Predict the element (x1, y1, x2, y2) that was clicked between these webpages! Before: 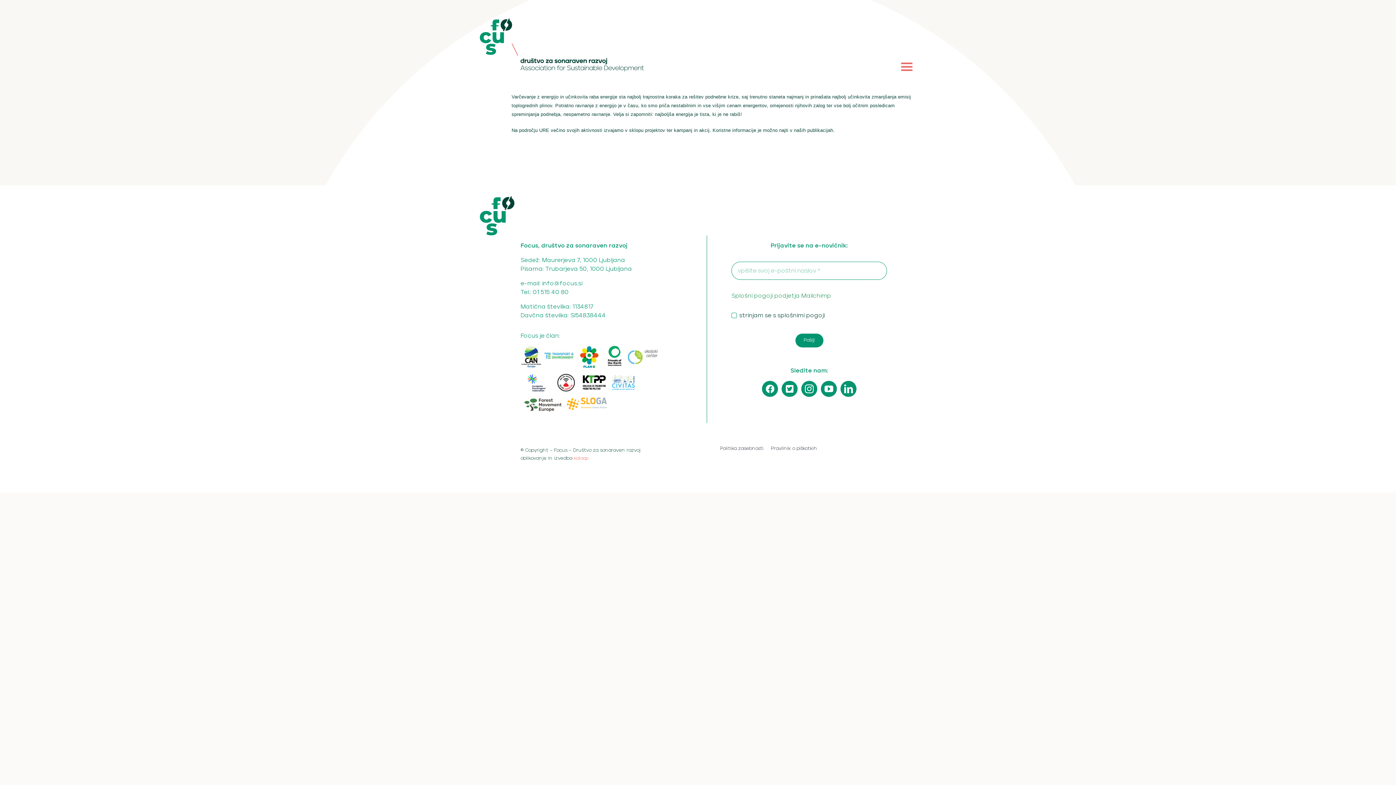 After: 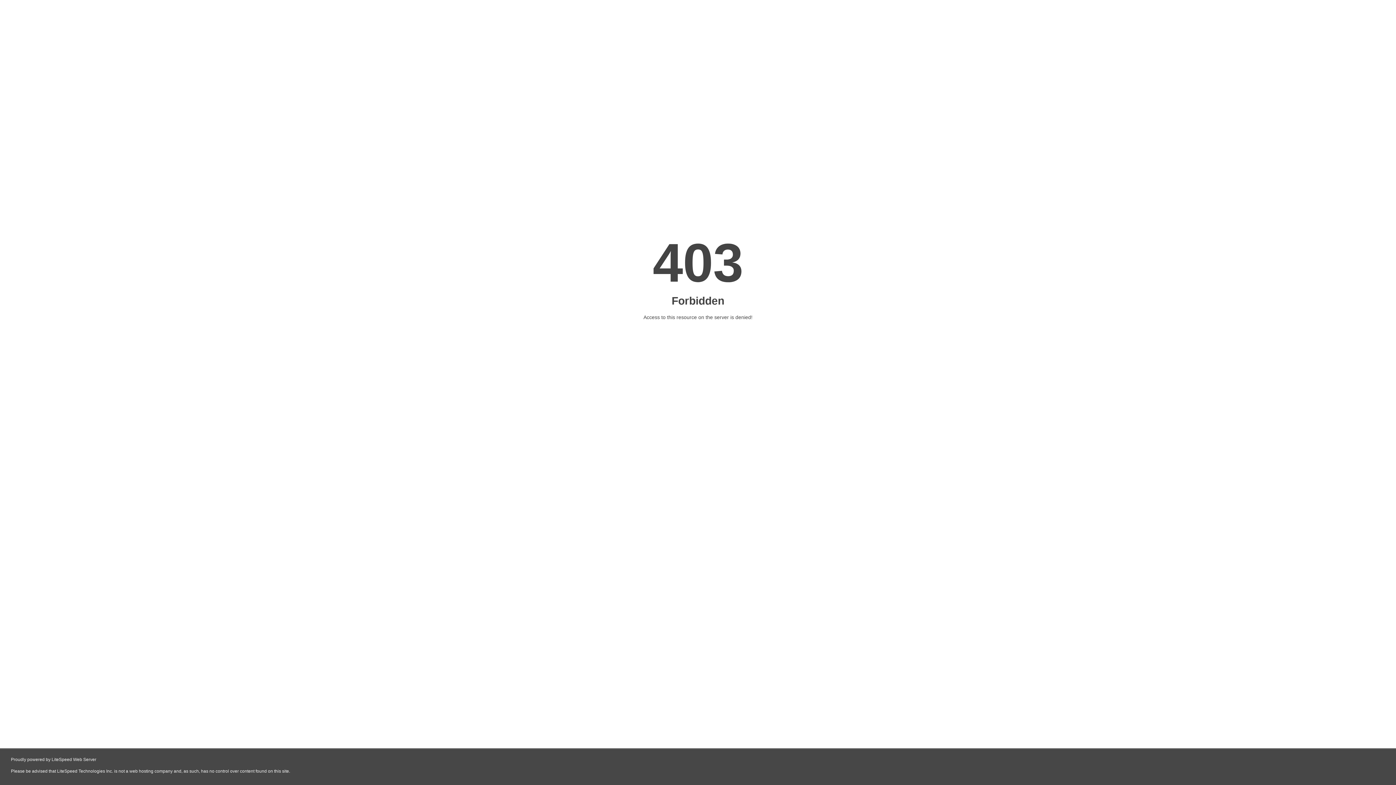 Action: bbox: (579, 347, 599, 353)